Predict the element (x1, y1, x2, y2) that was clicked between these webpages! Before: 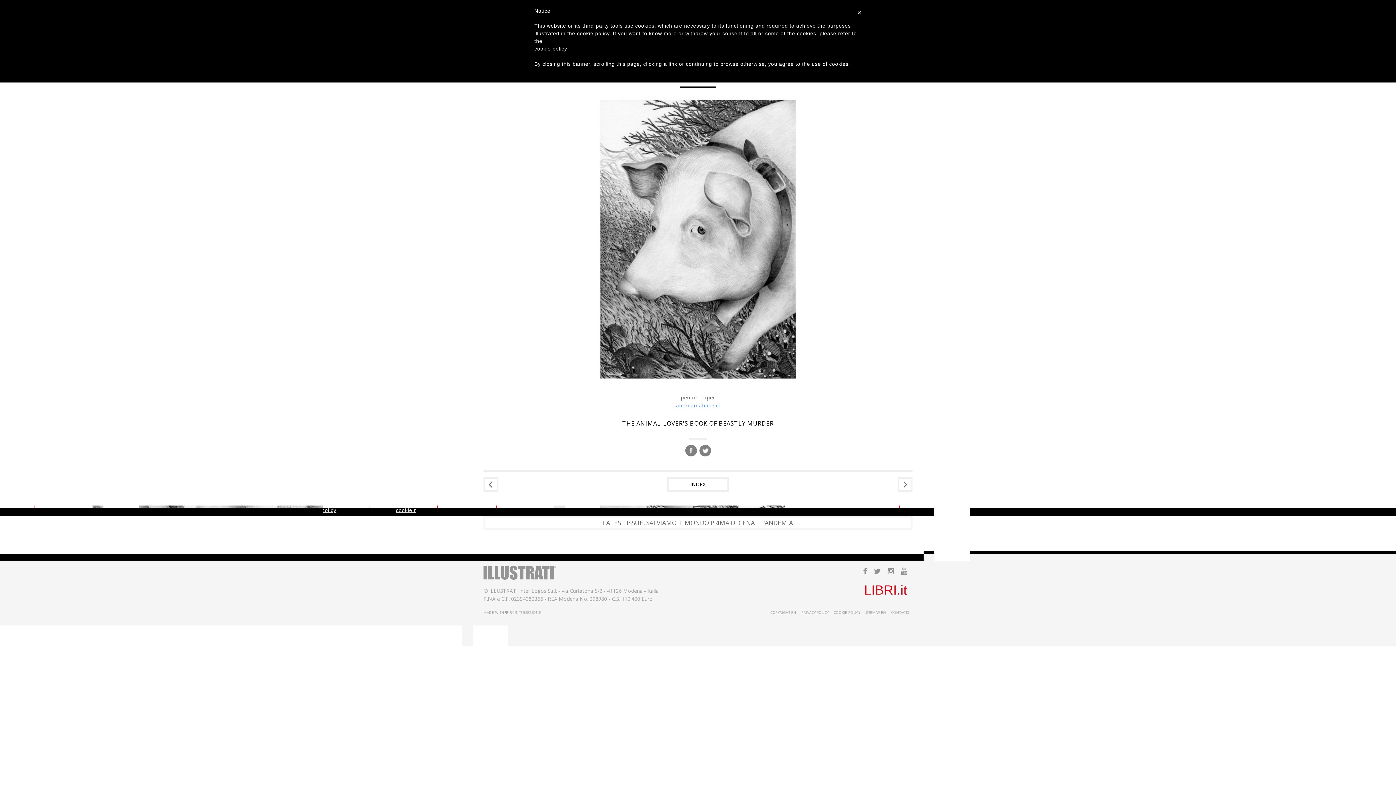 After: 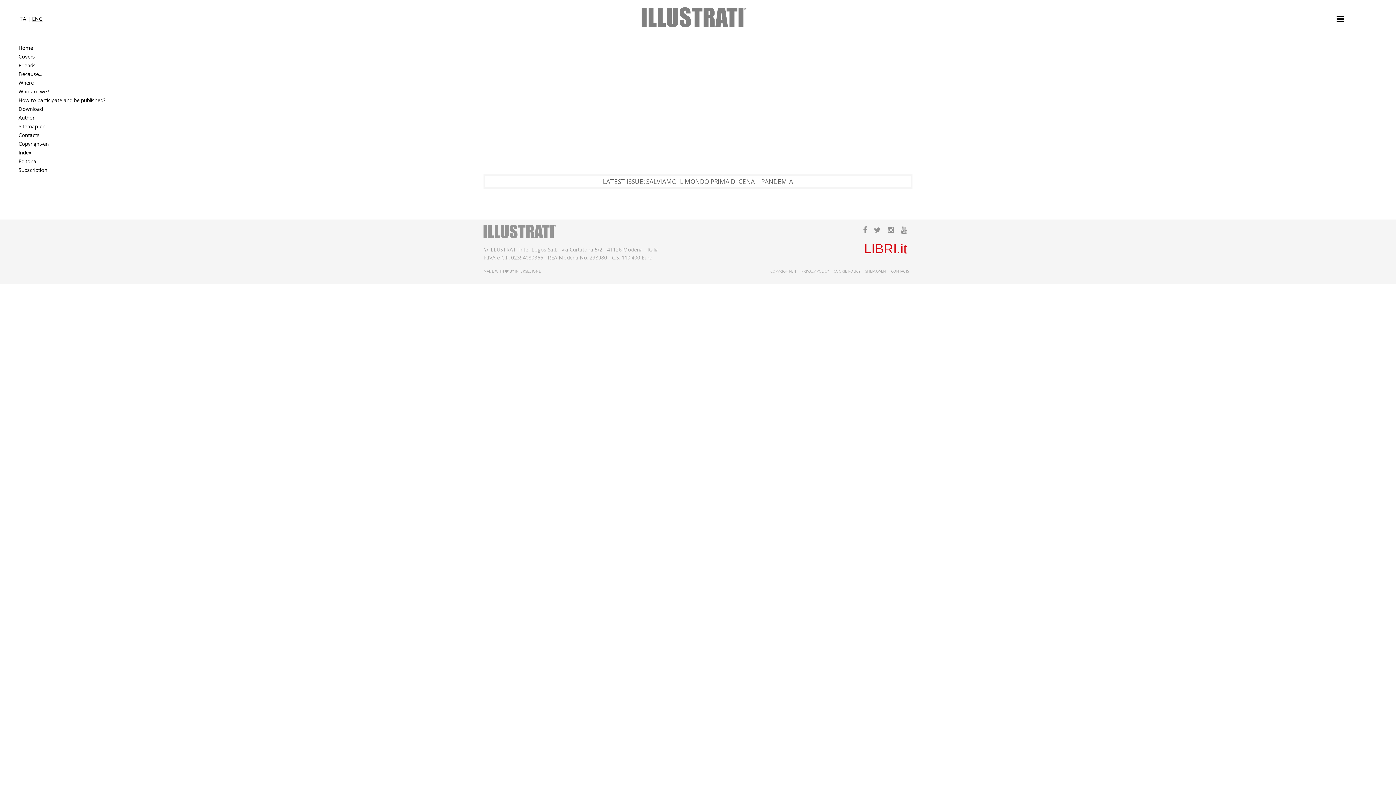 Action: label: SITEMAP-EN bbox: (865, 607, 886, 618)